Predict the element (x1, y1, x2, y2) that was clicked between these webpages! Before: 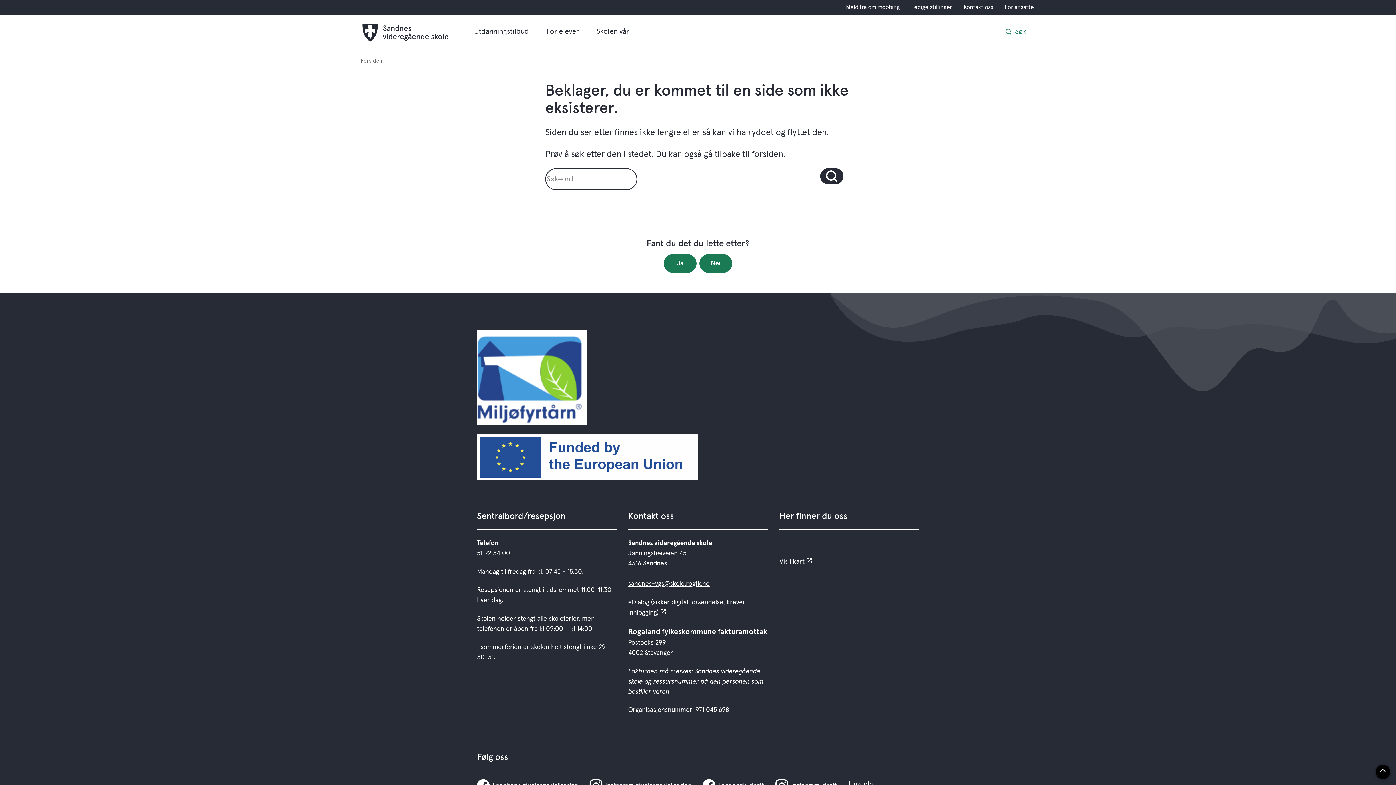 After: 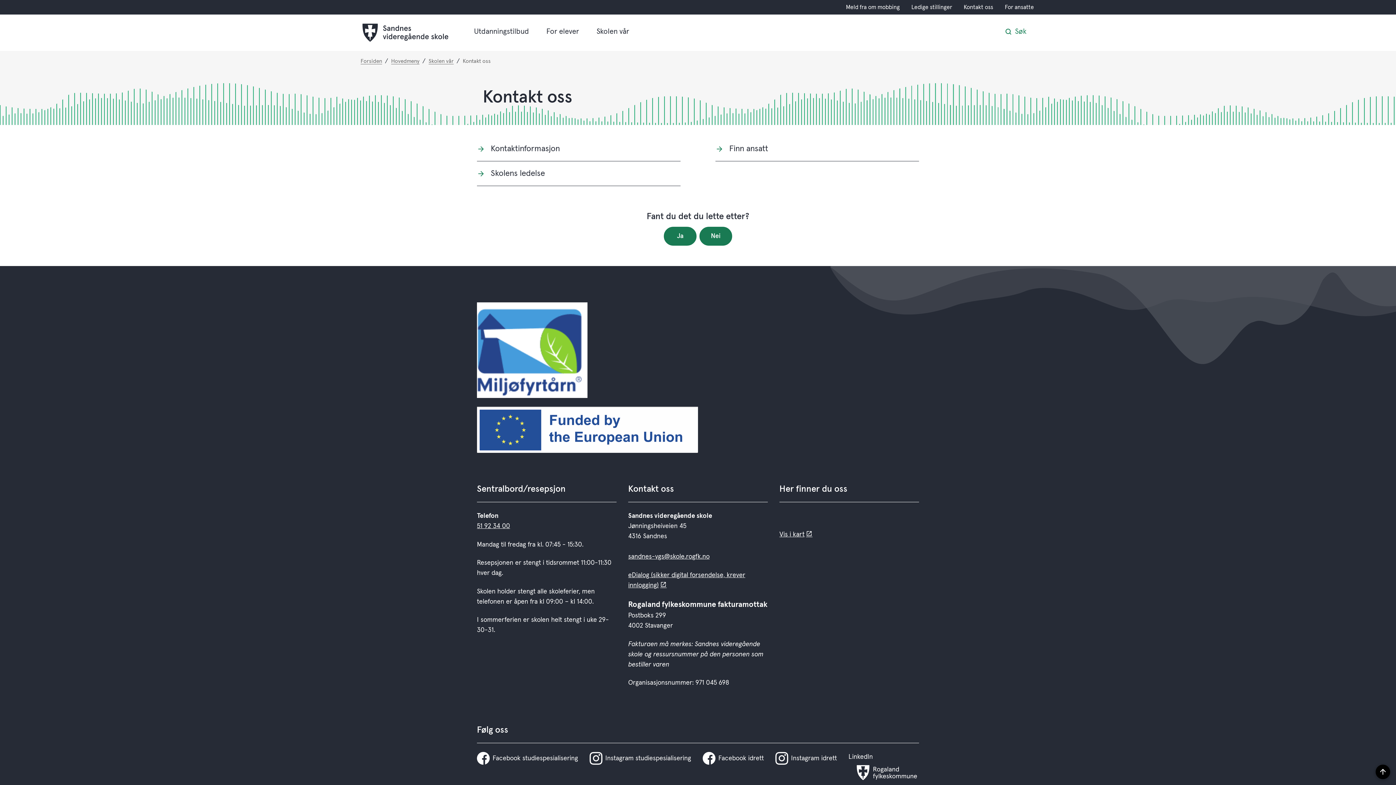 Action: bbox: (962, 2, 994, 11) label: Kontakt oss